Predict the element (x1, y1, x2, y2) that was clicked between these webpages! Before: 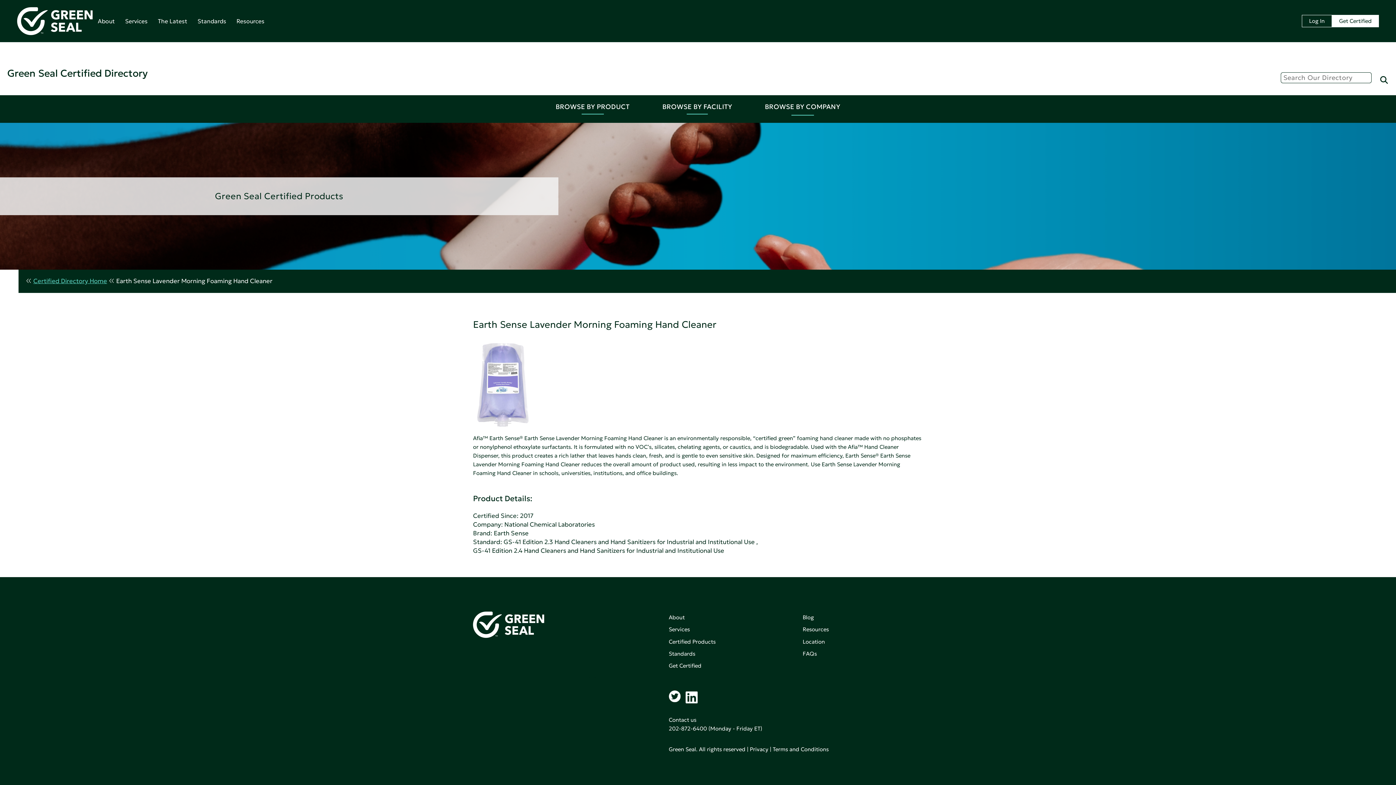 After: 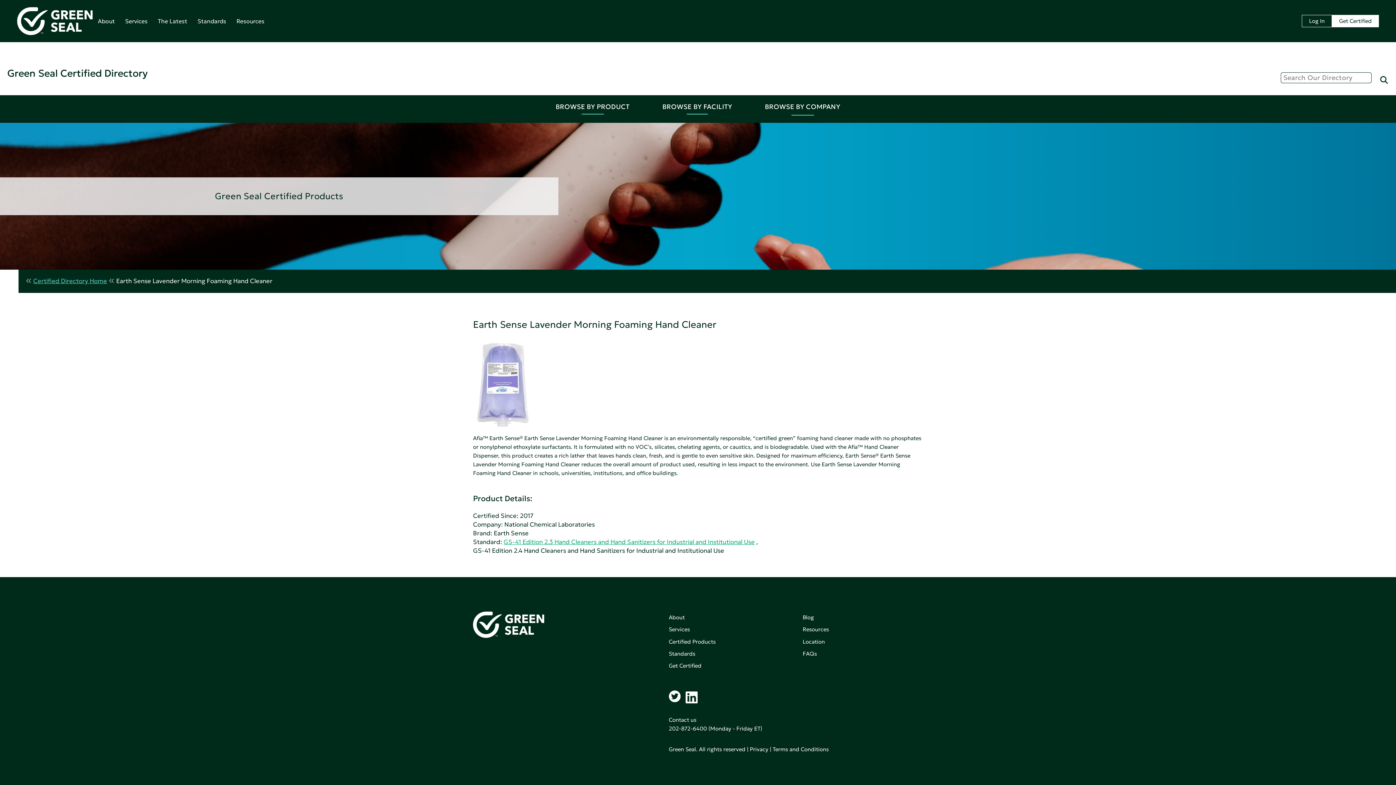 Action: bbox: (503, 538, 755, 546) label: GS-41 Edition 2.3 Hand Cleaners and Hand Sanitizers for Industrial and Institutional Use